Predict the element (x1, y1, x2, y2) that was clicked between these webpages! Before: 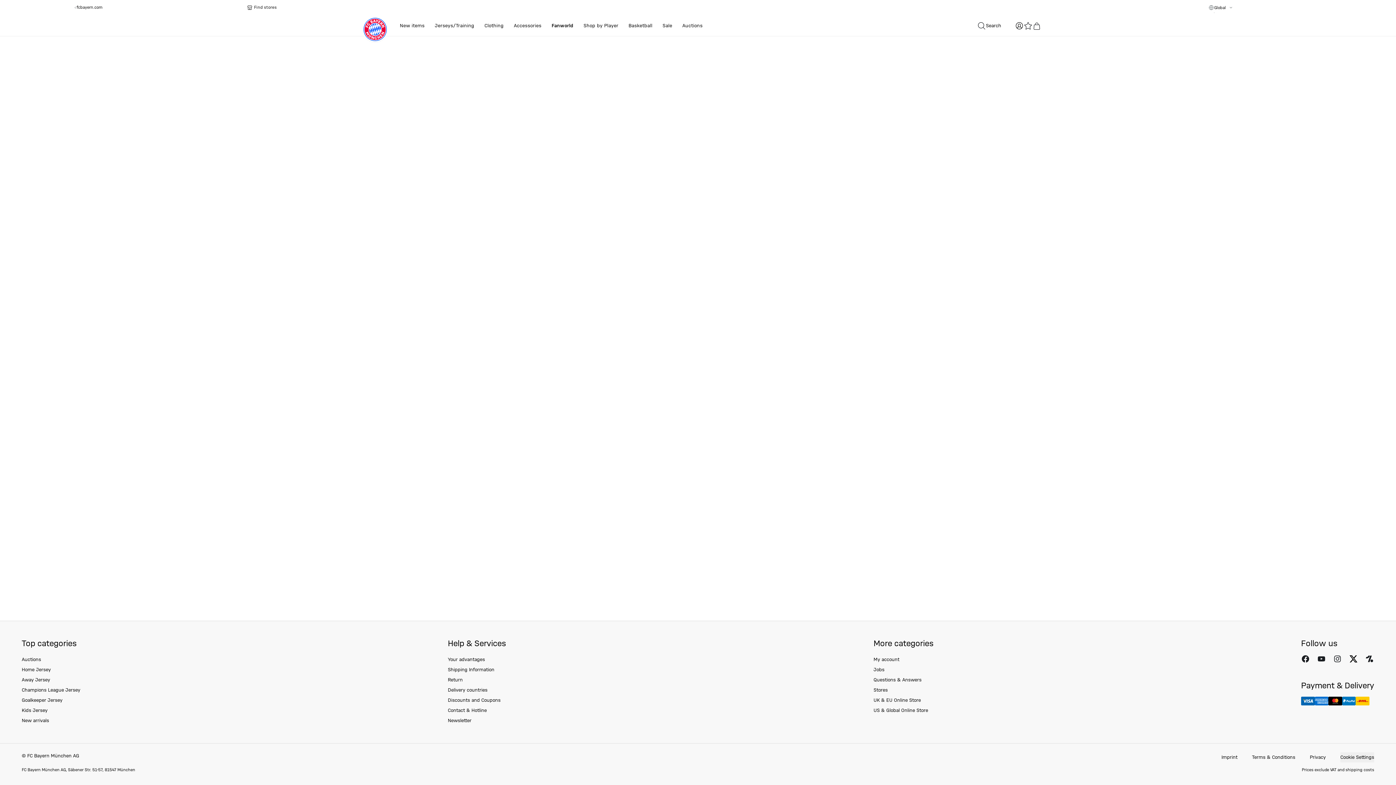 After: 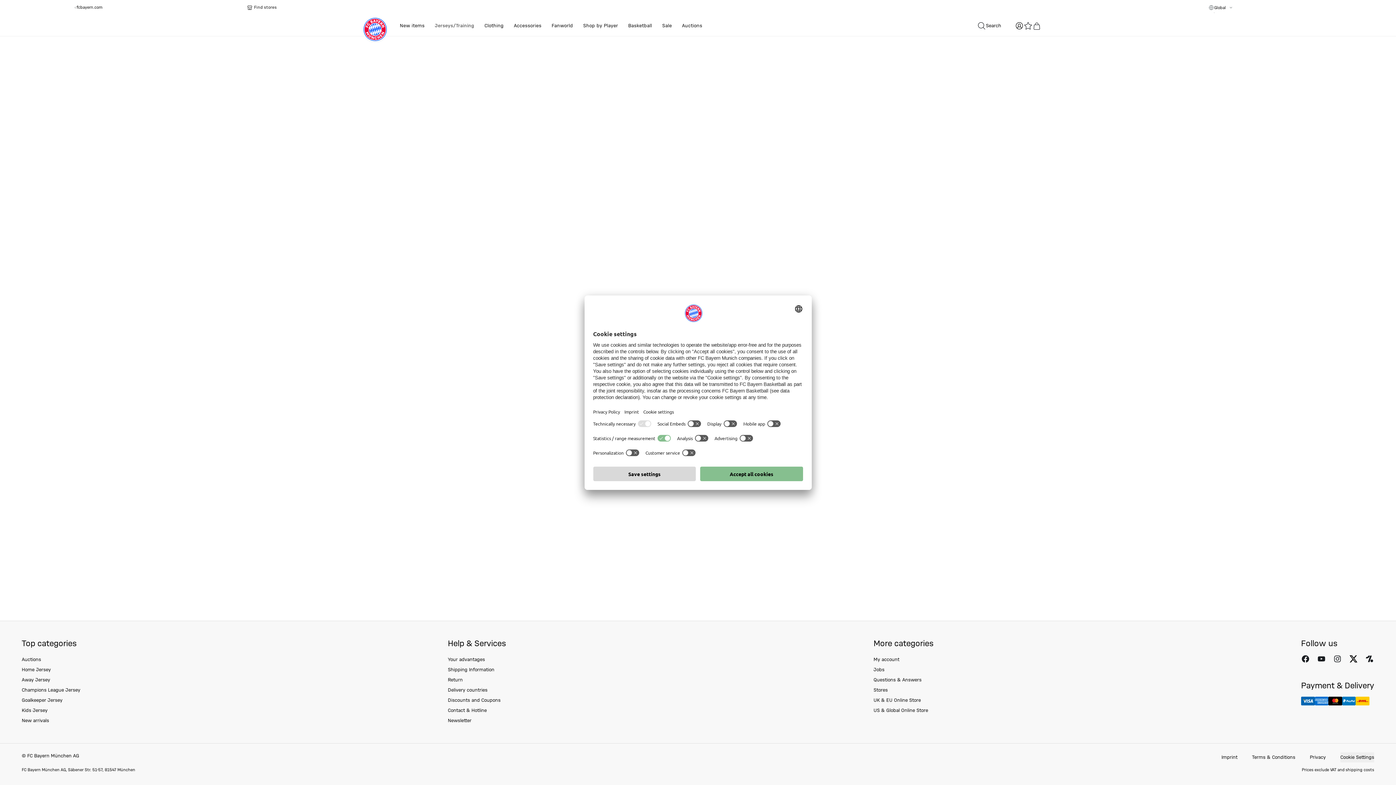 Action: bbox: (434, 36, 474, 47) label: Jerseys/Training